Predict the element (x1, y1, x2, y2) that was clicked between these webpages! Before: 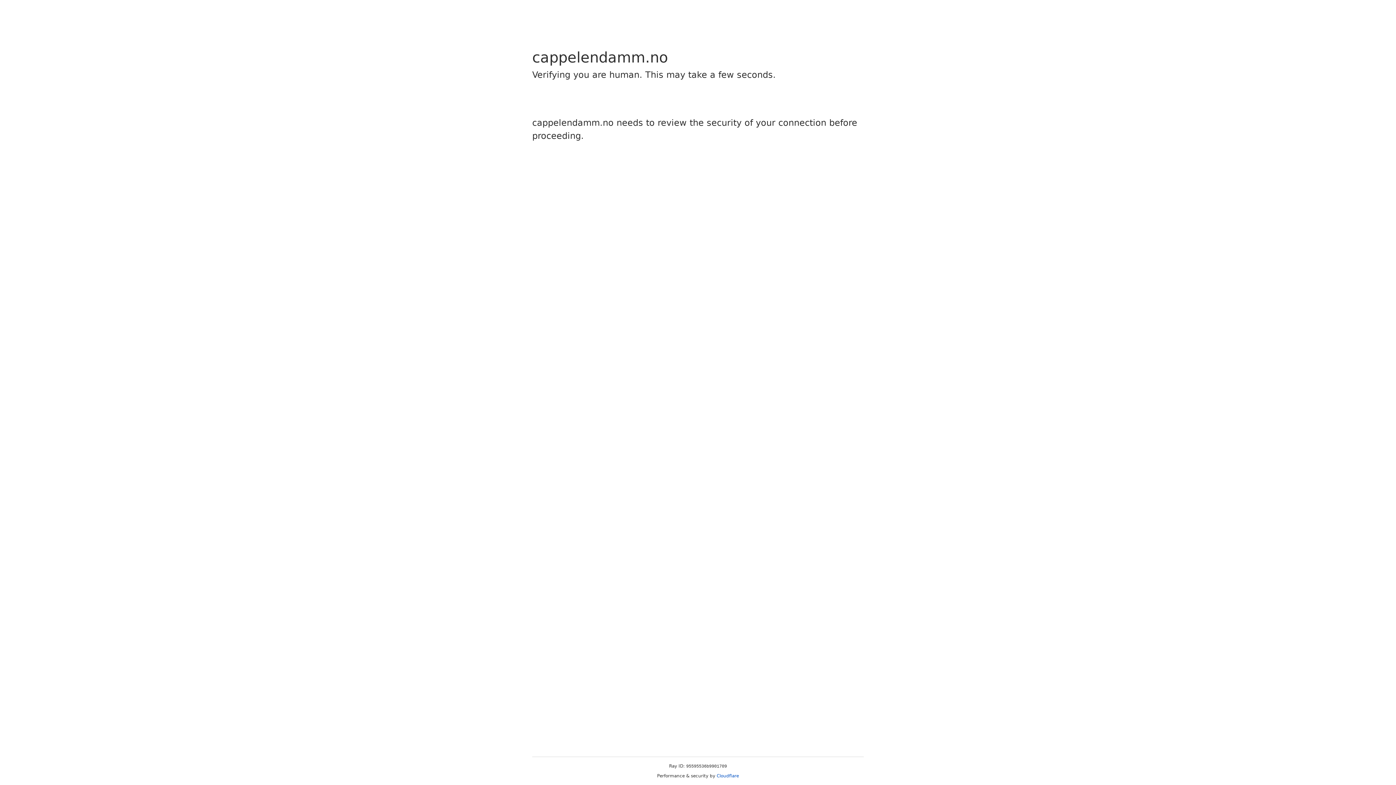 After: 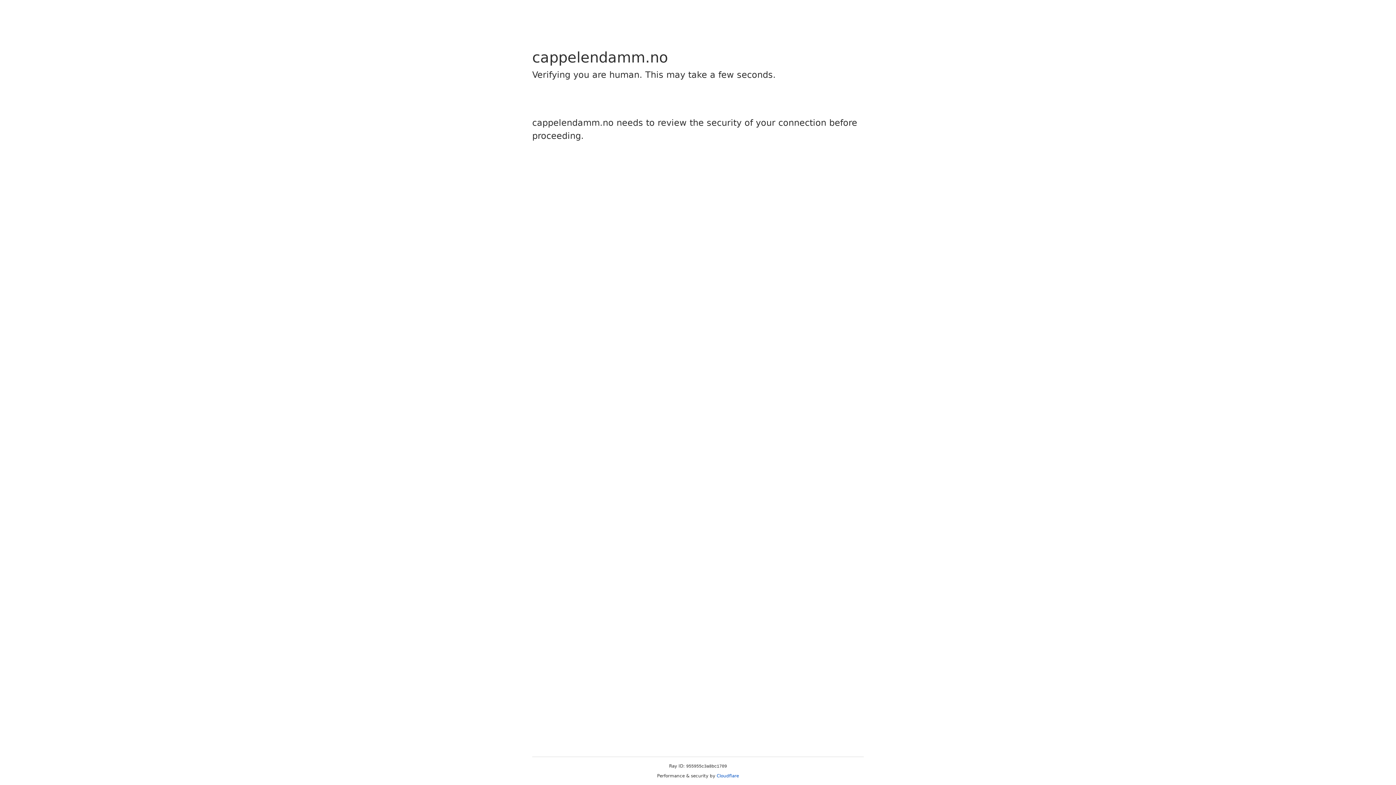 Action: bbox: (716, 773, 739, 778) label: Cloudflare